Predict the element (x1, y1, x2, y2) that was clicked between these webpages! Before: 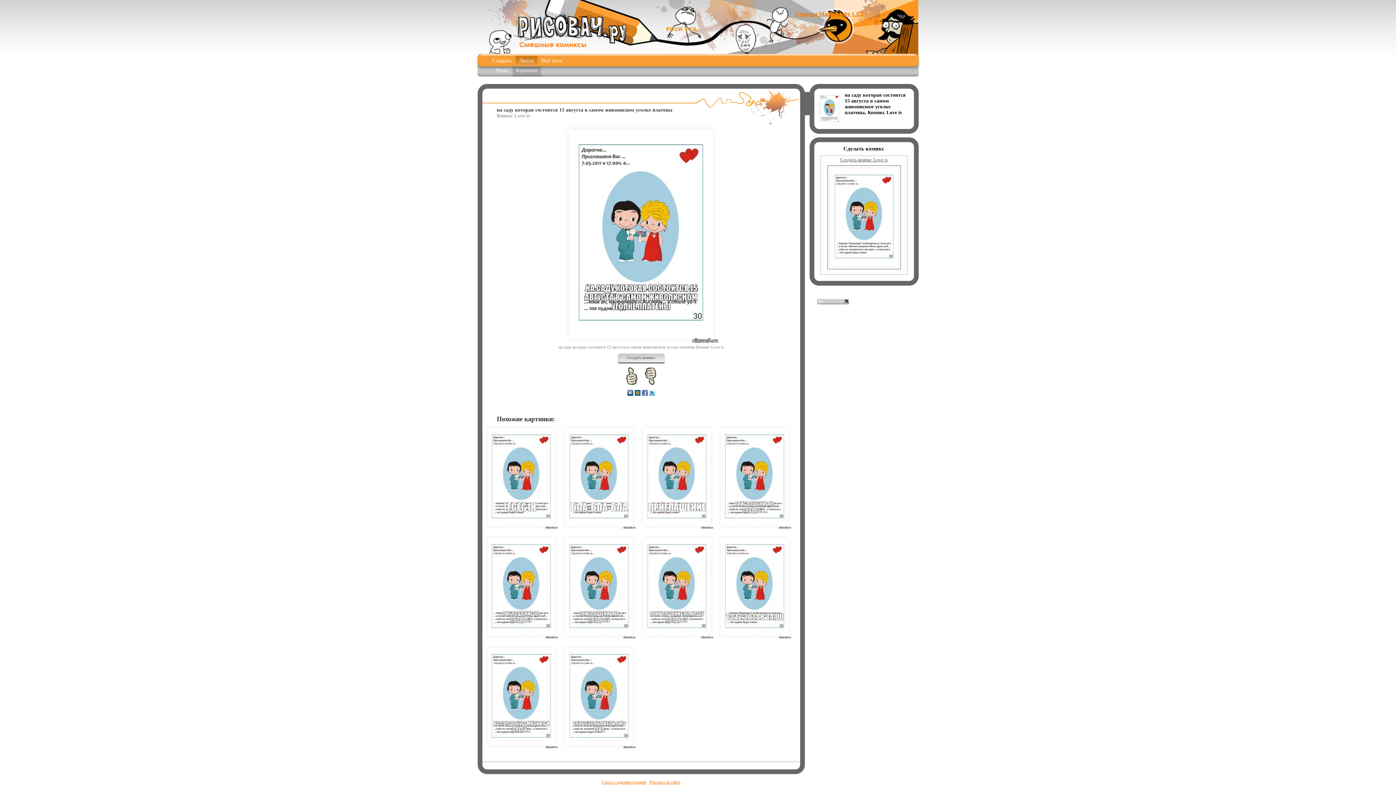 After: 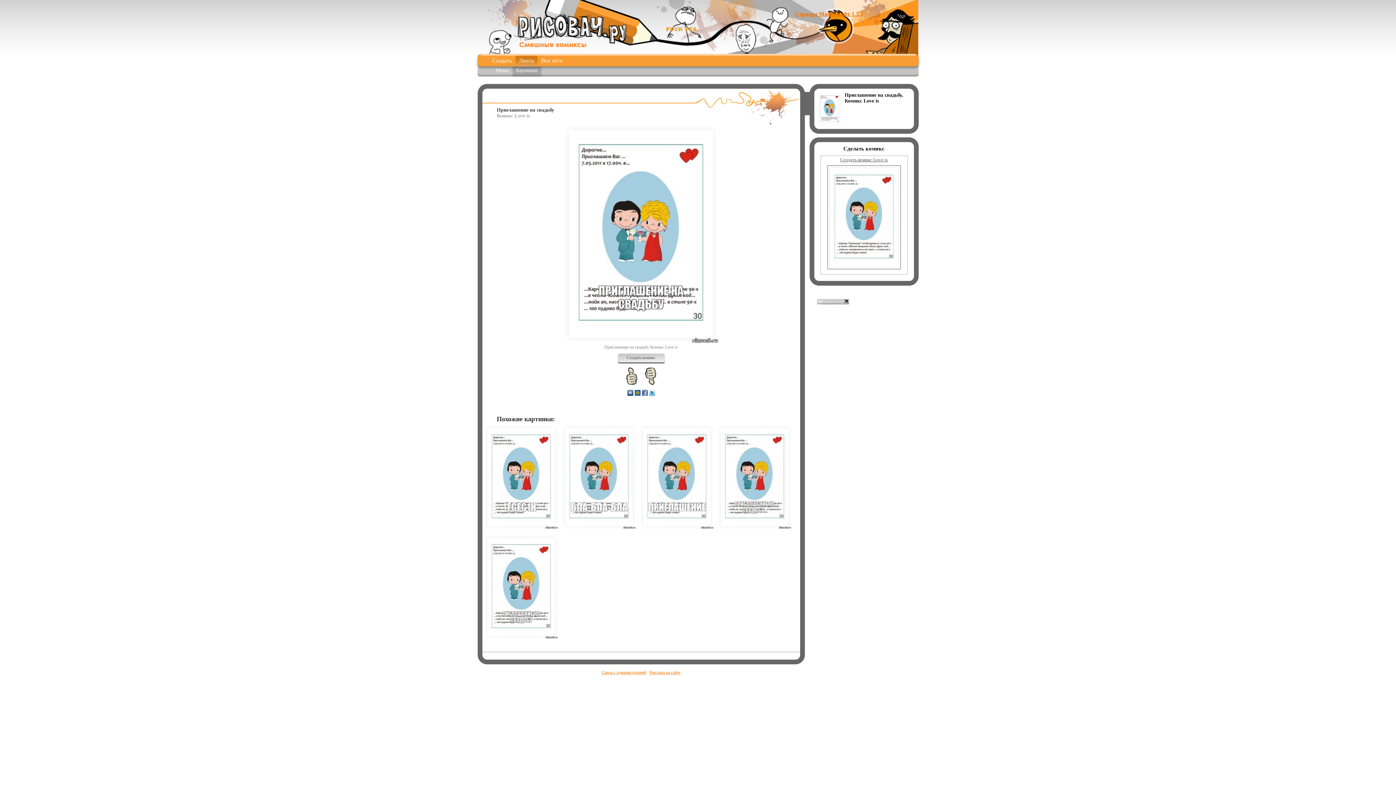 Action: bbox: (562, 633, 635, 640)